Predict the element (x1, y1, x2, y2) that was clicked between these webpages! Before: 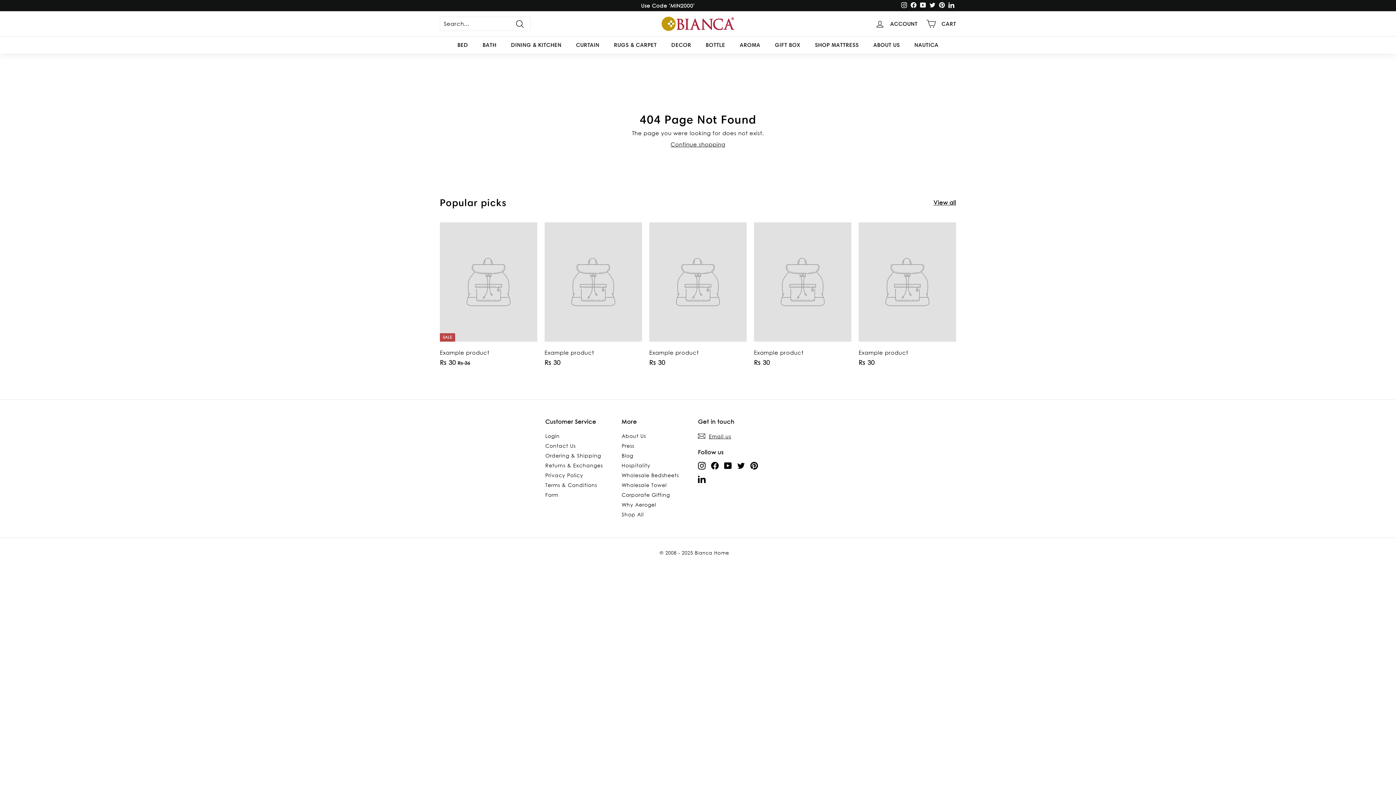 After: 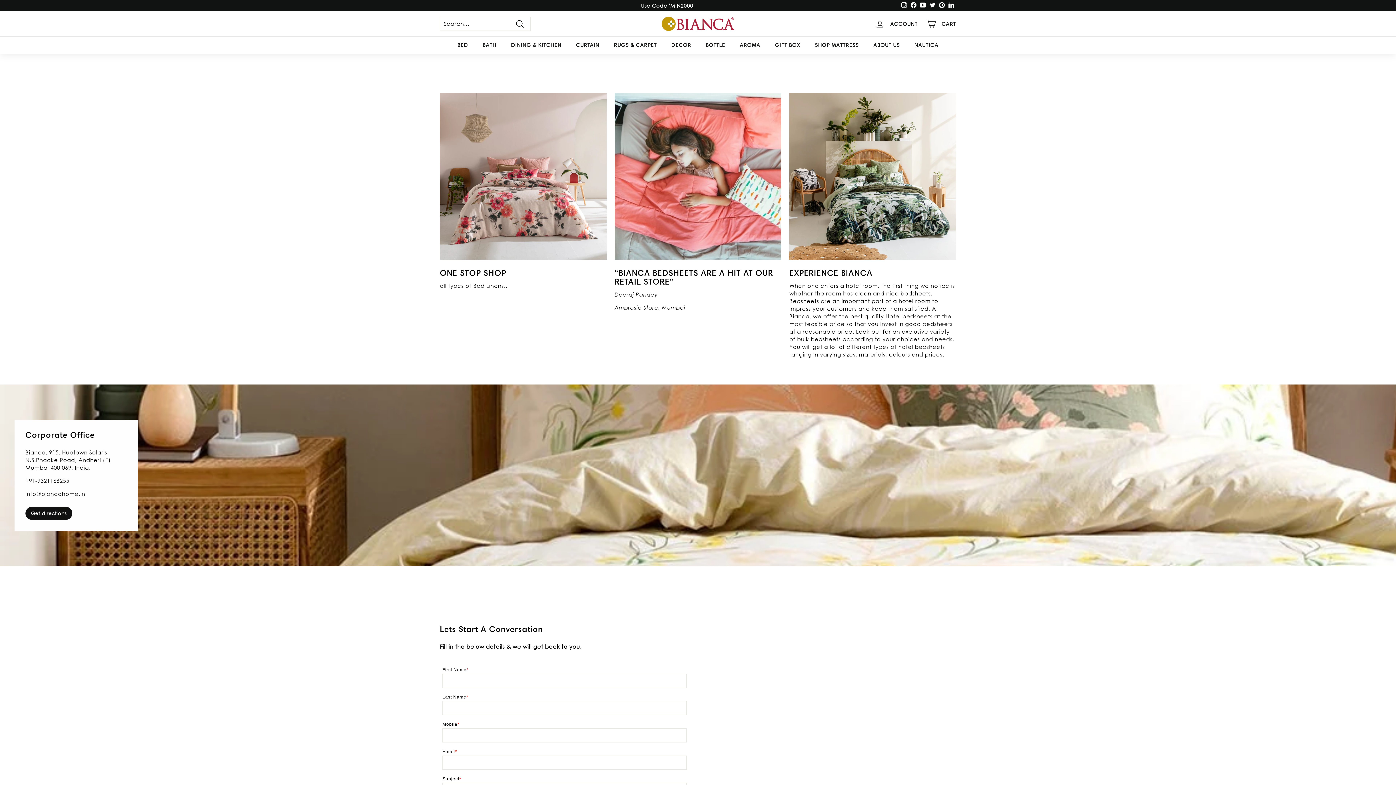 Action: label: Wholesale Bedsheets bbox: (621, 470, 679, 480)